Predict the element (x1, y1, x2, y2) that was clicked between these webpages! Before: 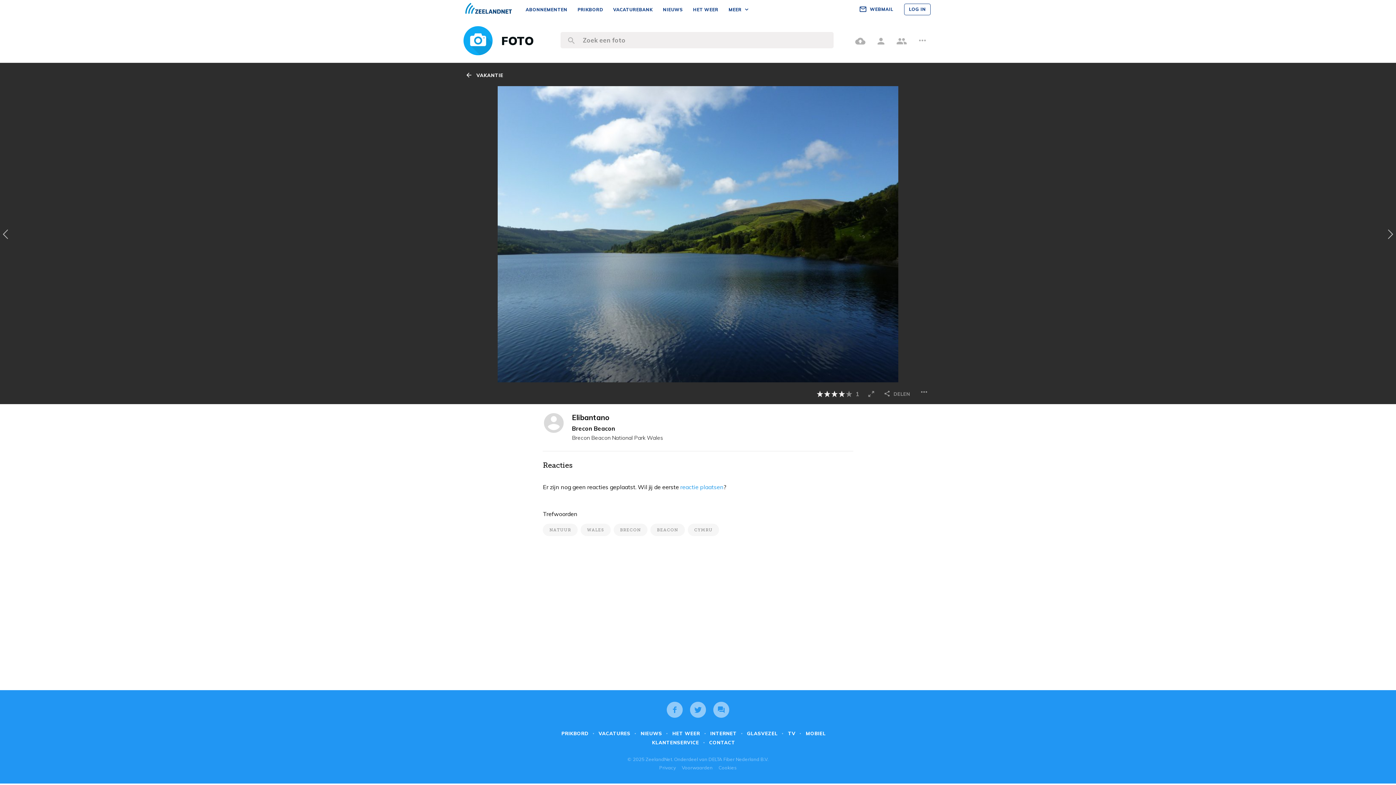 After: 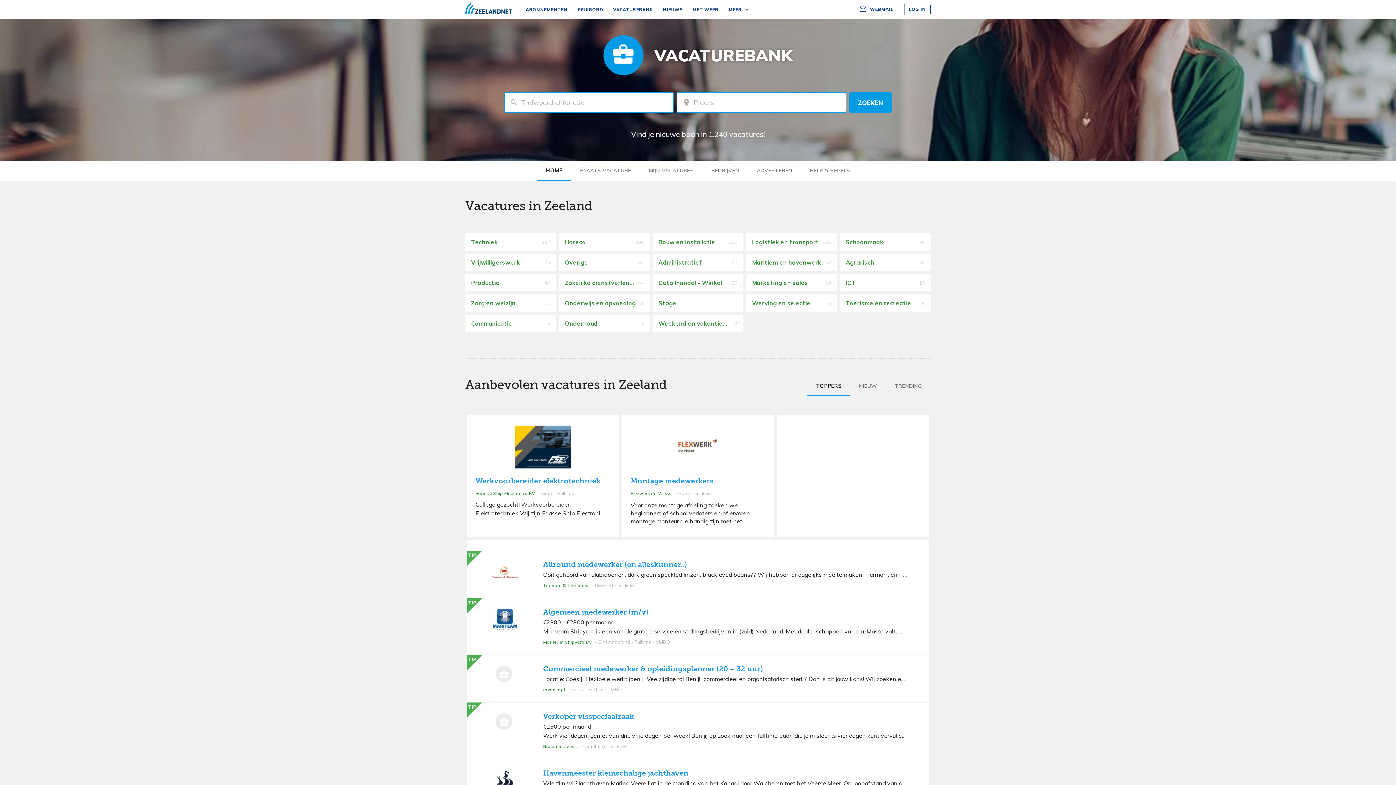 Action: bbox: (608, 0, 657, 19) label: VACATUREBANK